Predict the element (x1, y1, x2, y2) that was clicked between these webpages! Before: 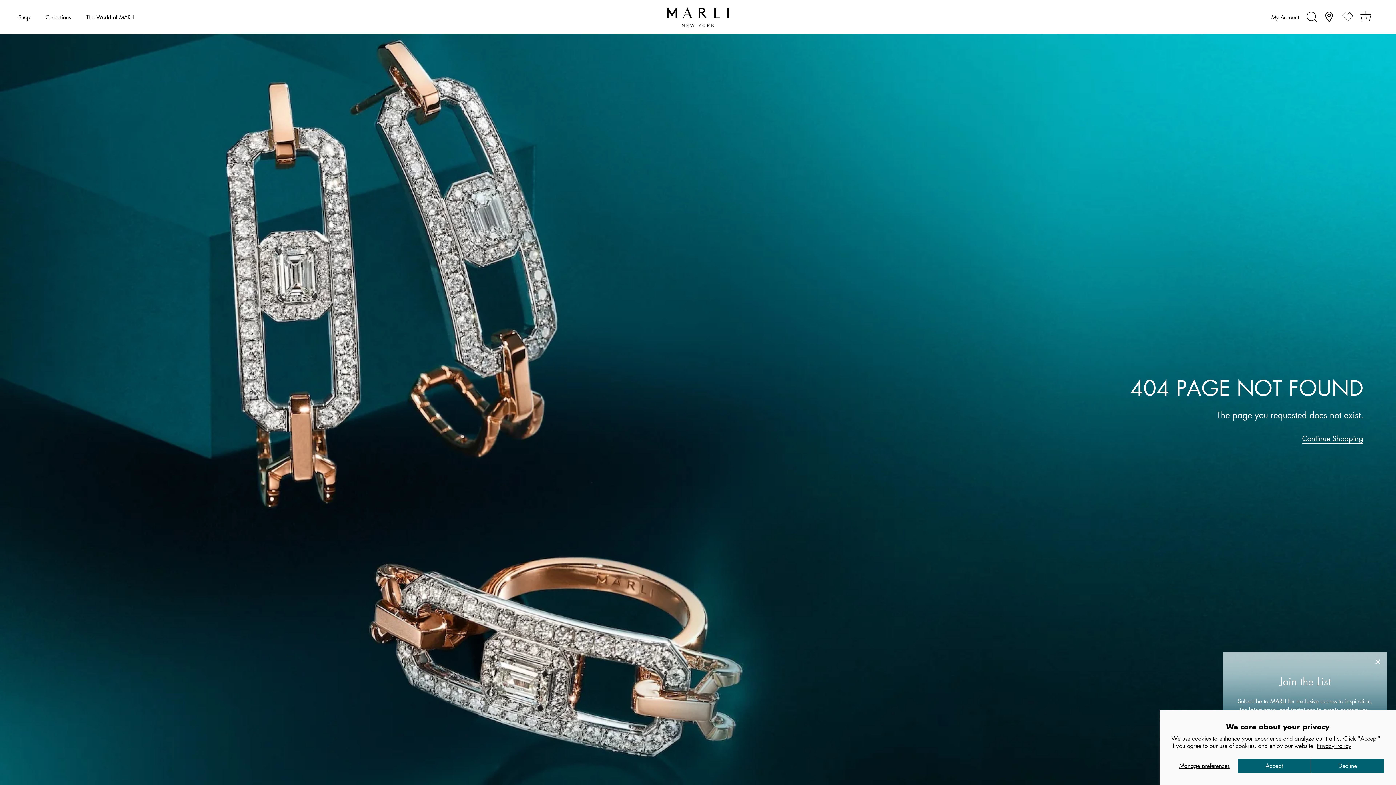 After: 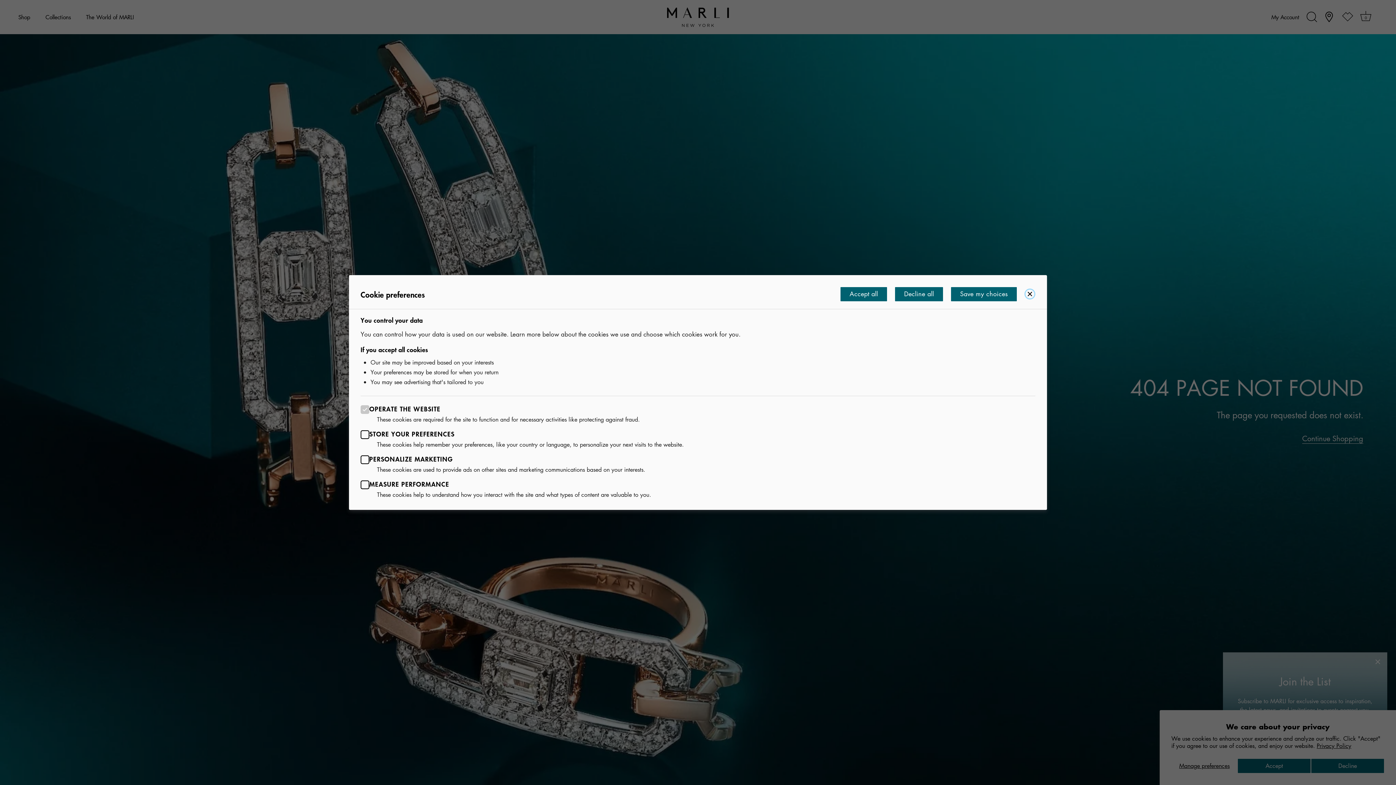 Action: bbox: (1171, 758, 1237, 773) label: Manage preferences